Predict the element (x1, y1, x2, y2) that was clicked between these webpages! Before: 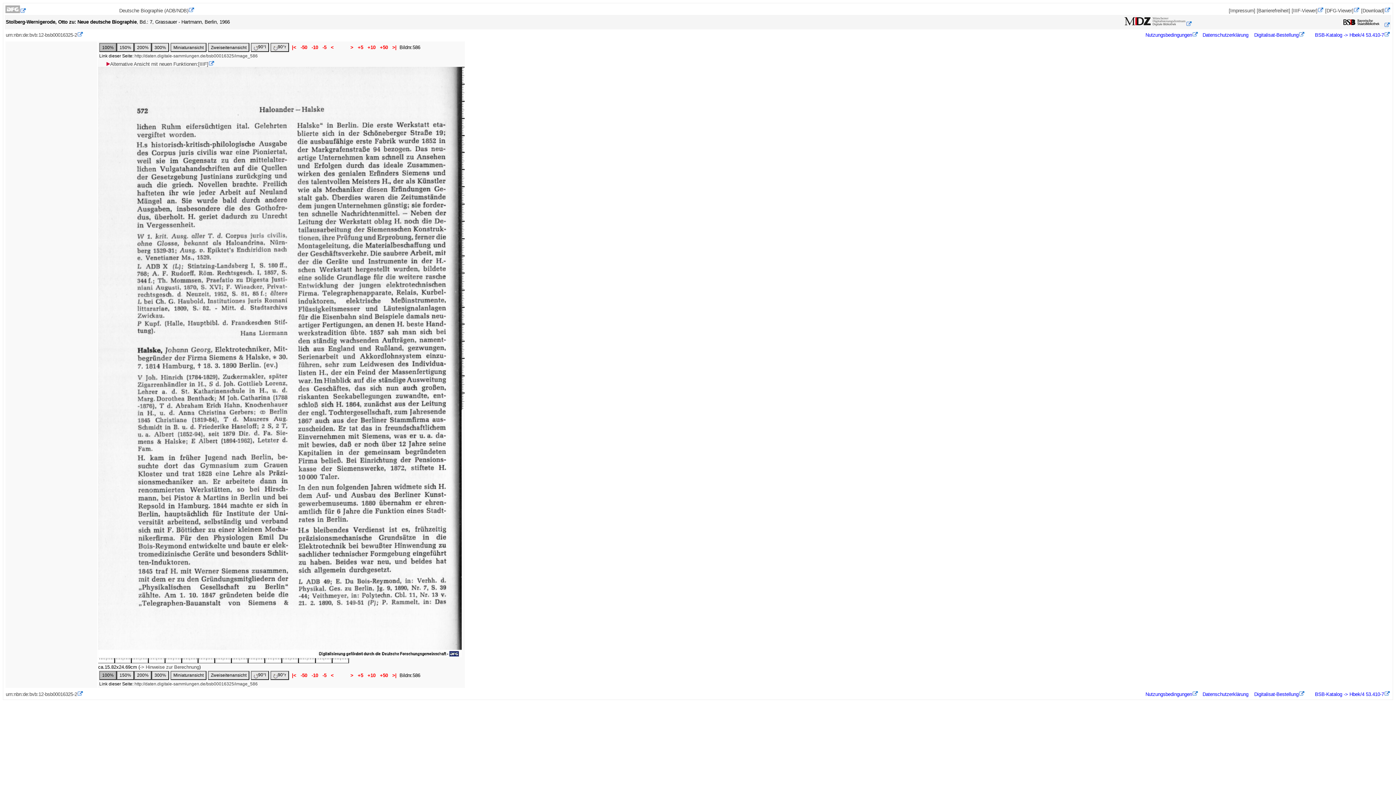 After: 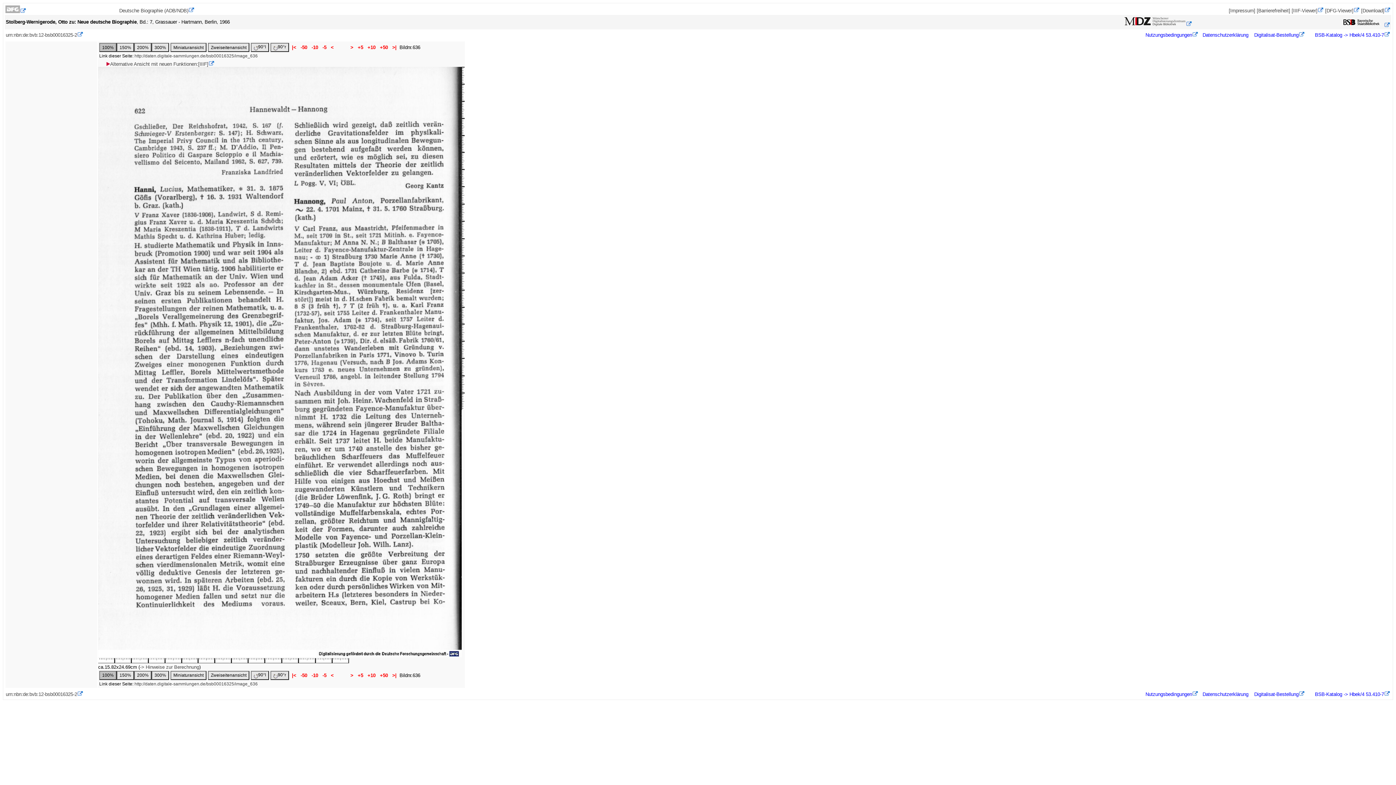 Action: bbox: (378, 673, 389, 678) label:  +50 